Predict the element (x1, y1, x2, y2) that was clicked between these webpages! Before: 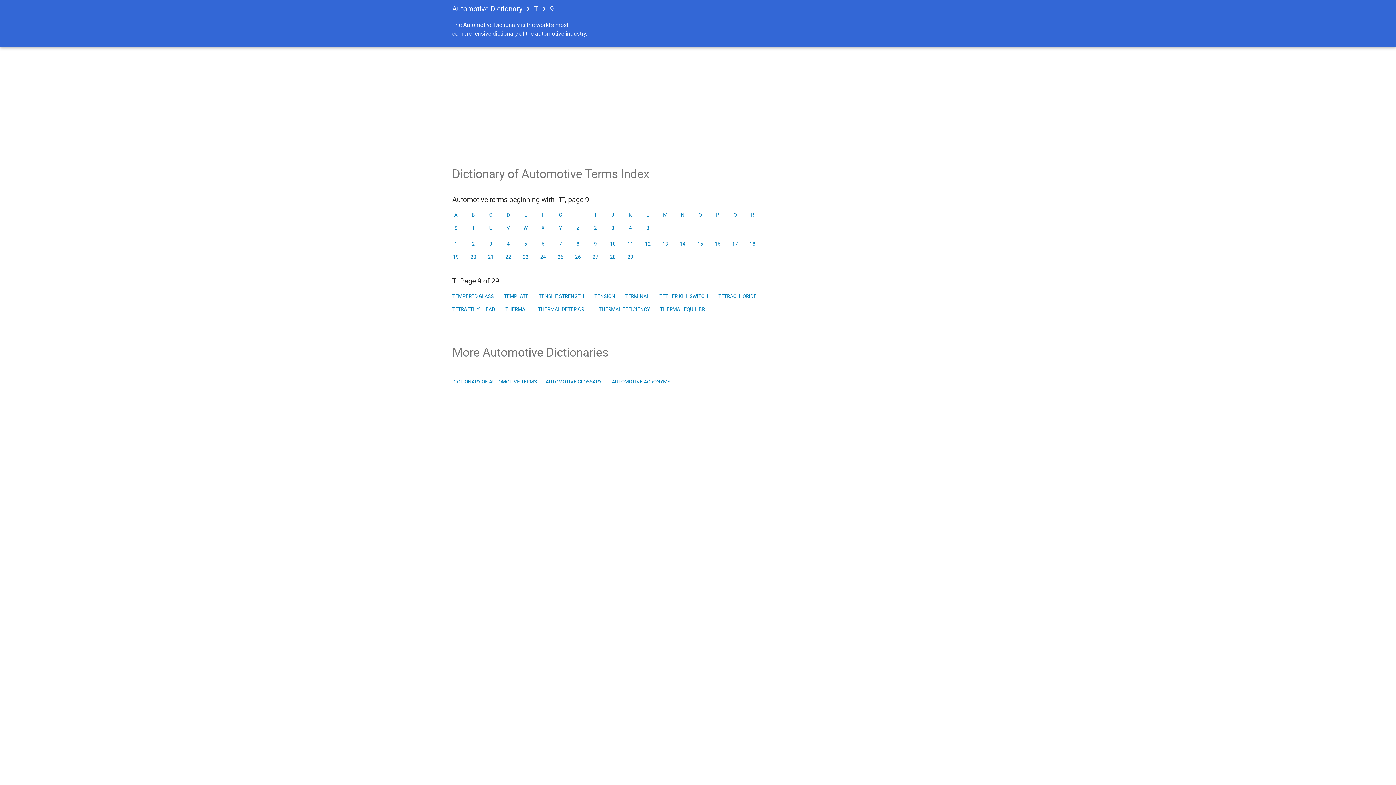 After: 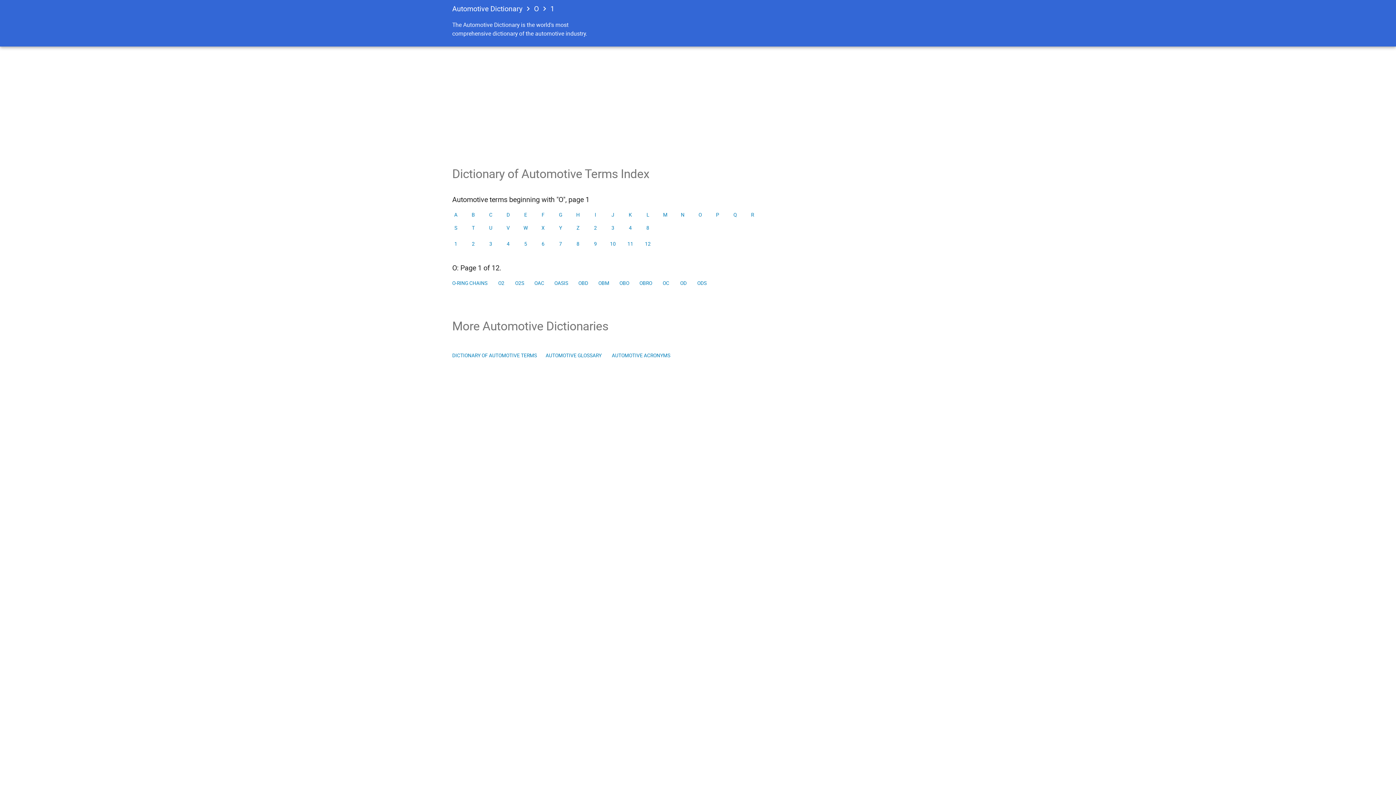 Action: bbox: (693, 208, 706, 221) label: O